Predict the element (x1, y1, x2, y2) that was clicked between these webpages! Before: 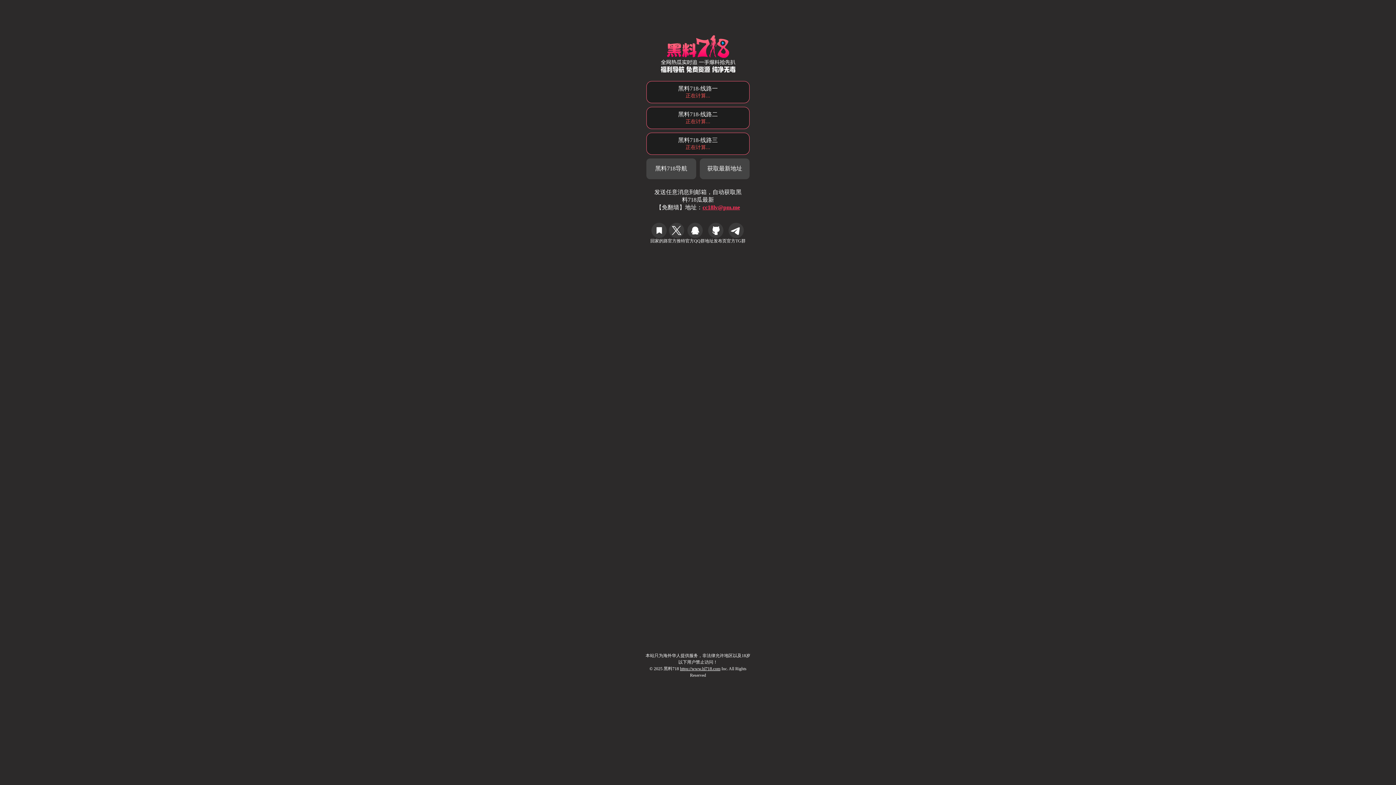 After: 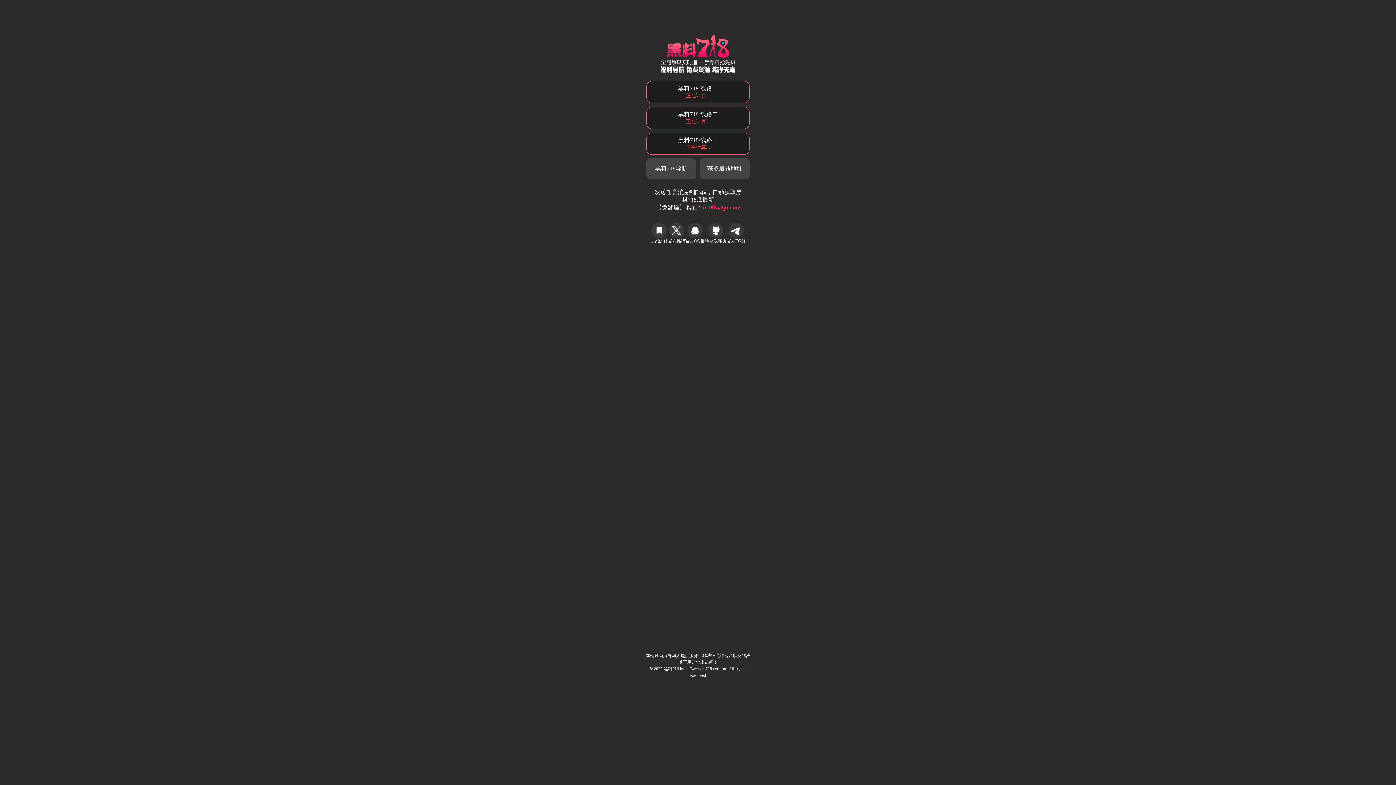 Action: bbox: (680, 666, 720, 671) label: https://www.hl718.com